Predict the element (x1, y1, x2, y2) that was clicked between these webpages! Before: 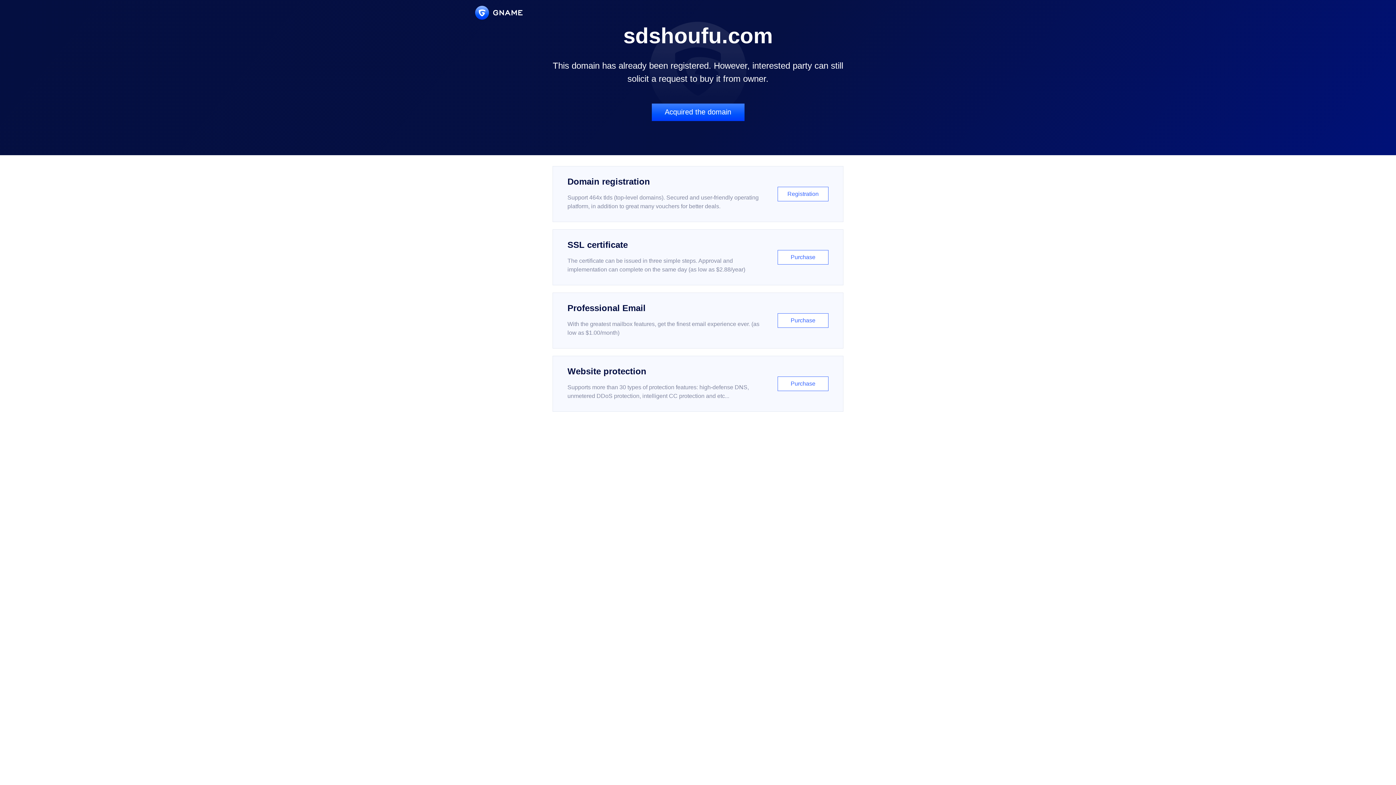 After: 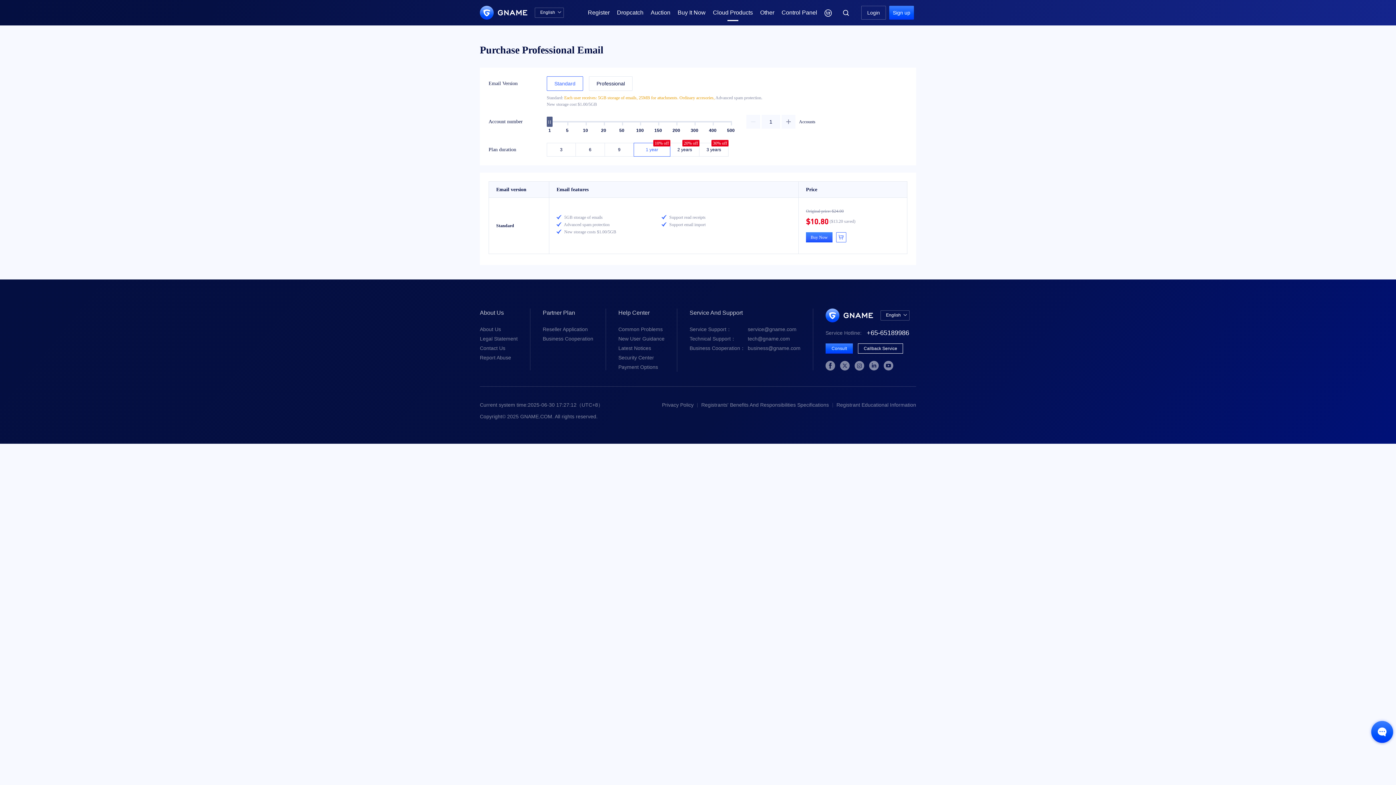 Action: bbox: (552, 292, 843, 348) label: Professional Email

With the greatest mailbox features, get the finest email experience ever. (as low as $1.00/month)

Purchase